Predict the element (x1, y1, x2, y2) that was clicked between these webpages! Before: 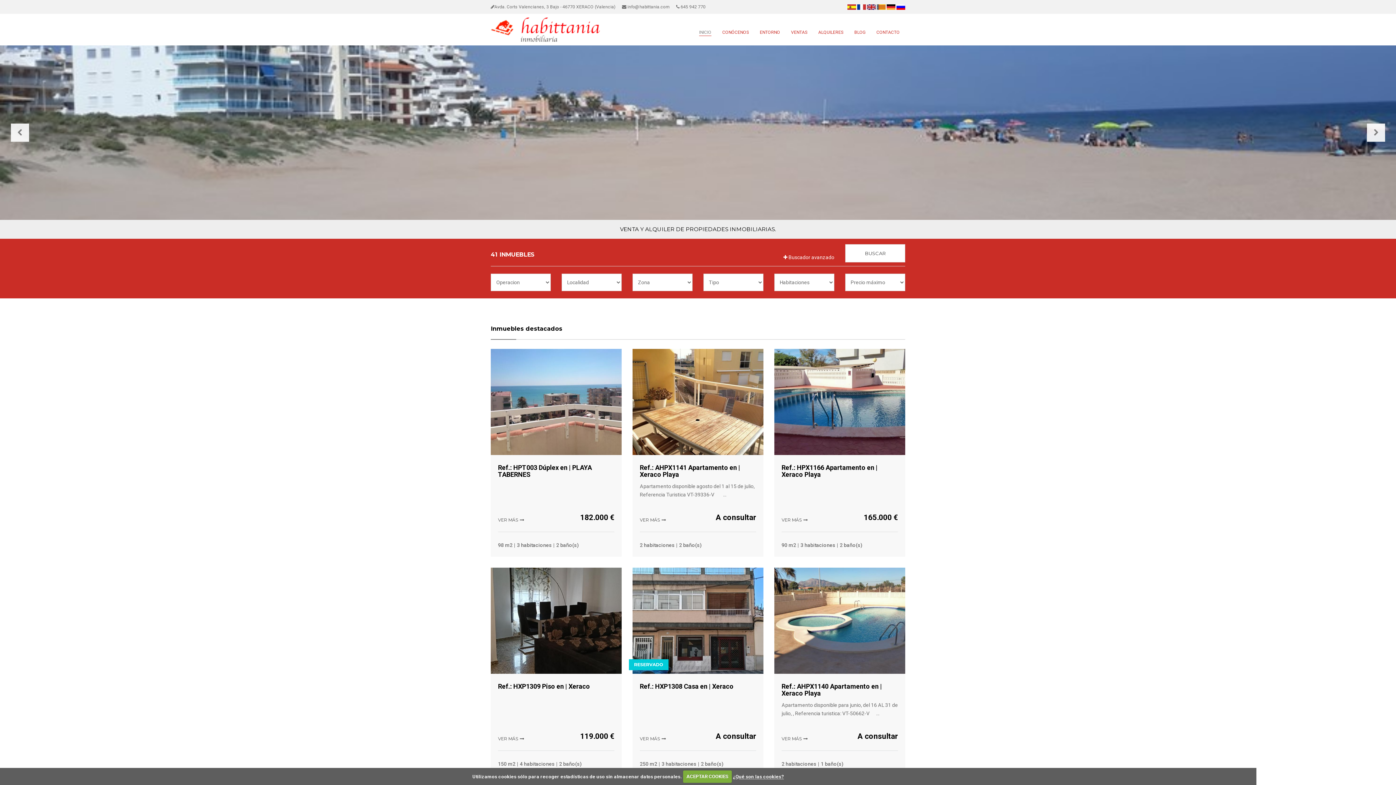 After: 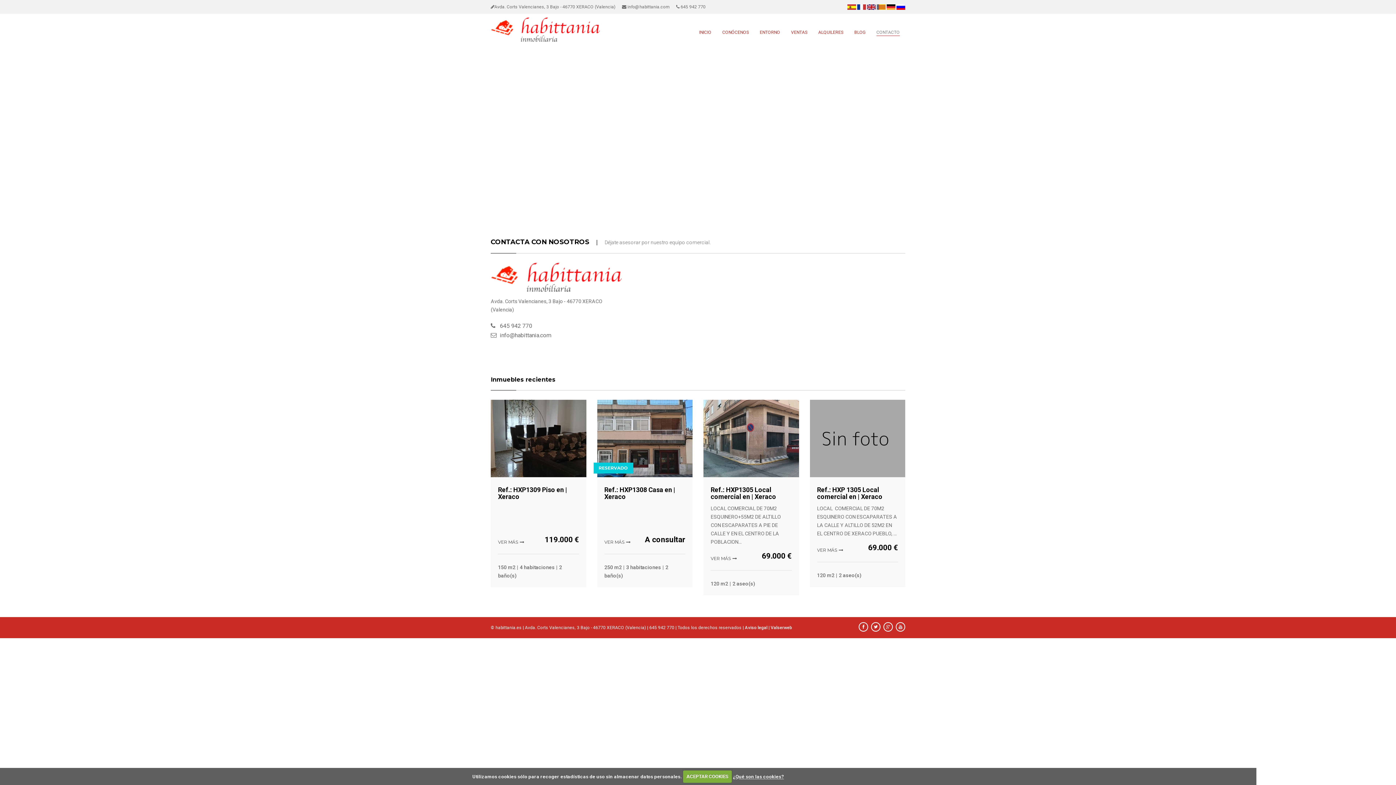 Action: bbox: (871, 25, 905, 39) label: CONTACTO